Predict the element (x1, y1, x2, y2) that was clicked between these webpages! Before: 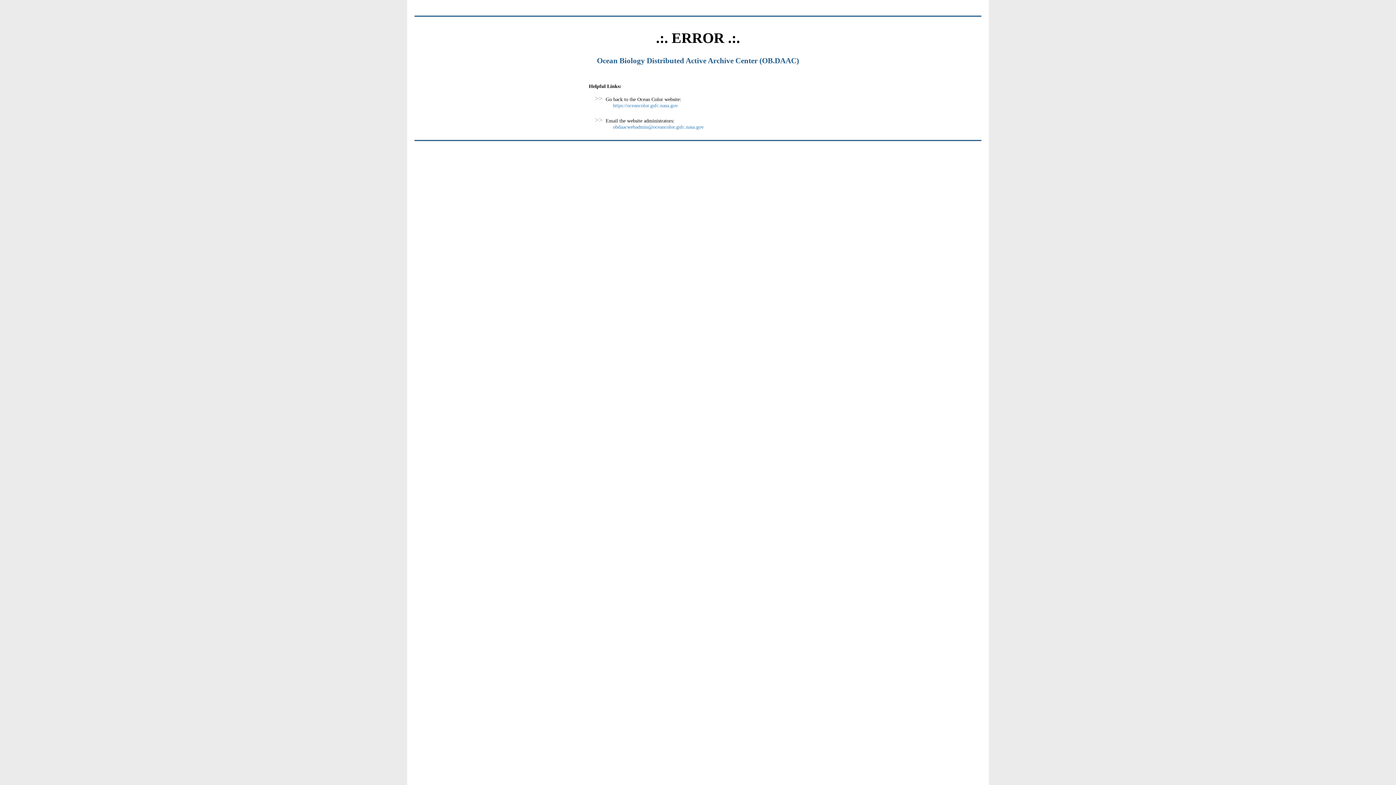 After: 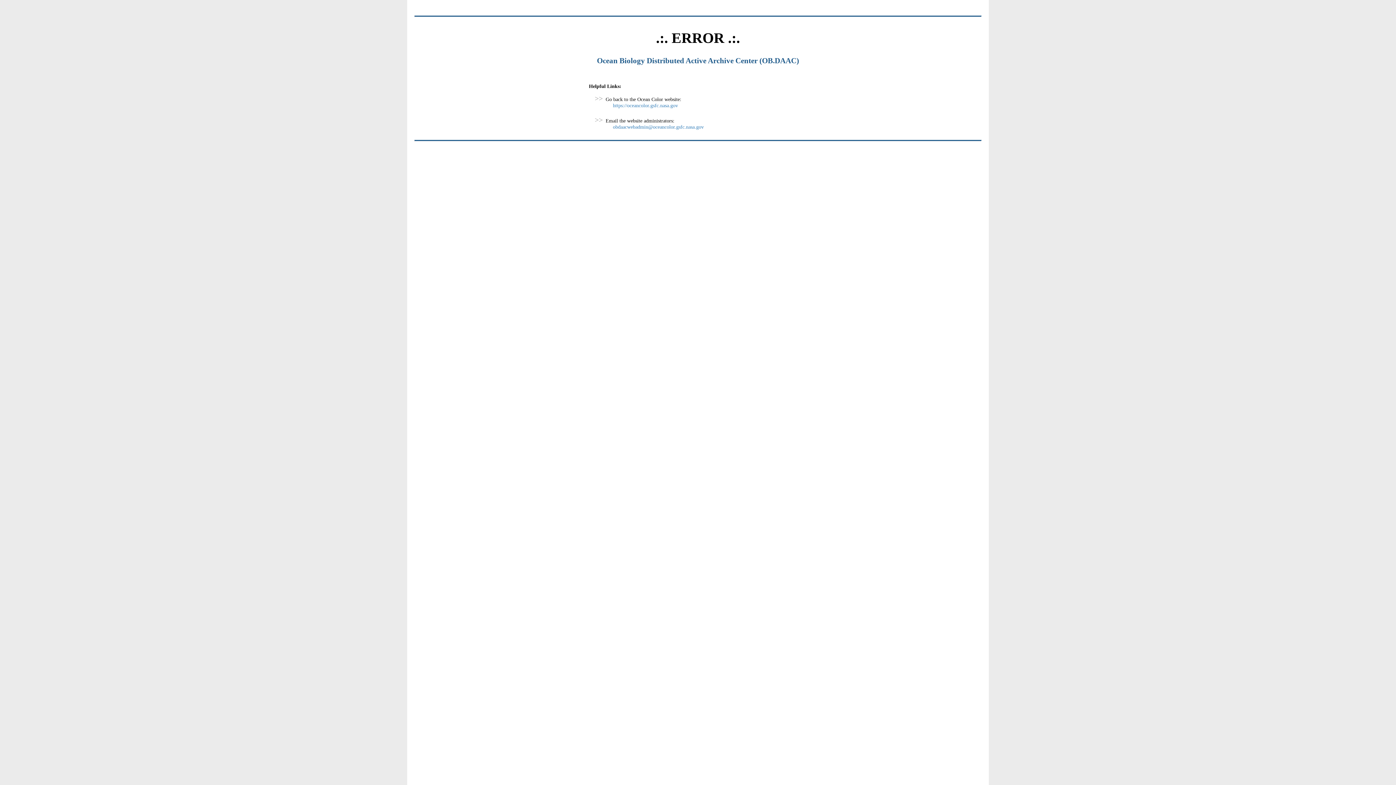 Action: bbox: (613, 124, 704, 129) label: obdaacwebadmin@oceancolor.gsfc.nasa.gov